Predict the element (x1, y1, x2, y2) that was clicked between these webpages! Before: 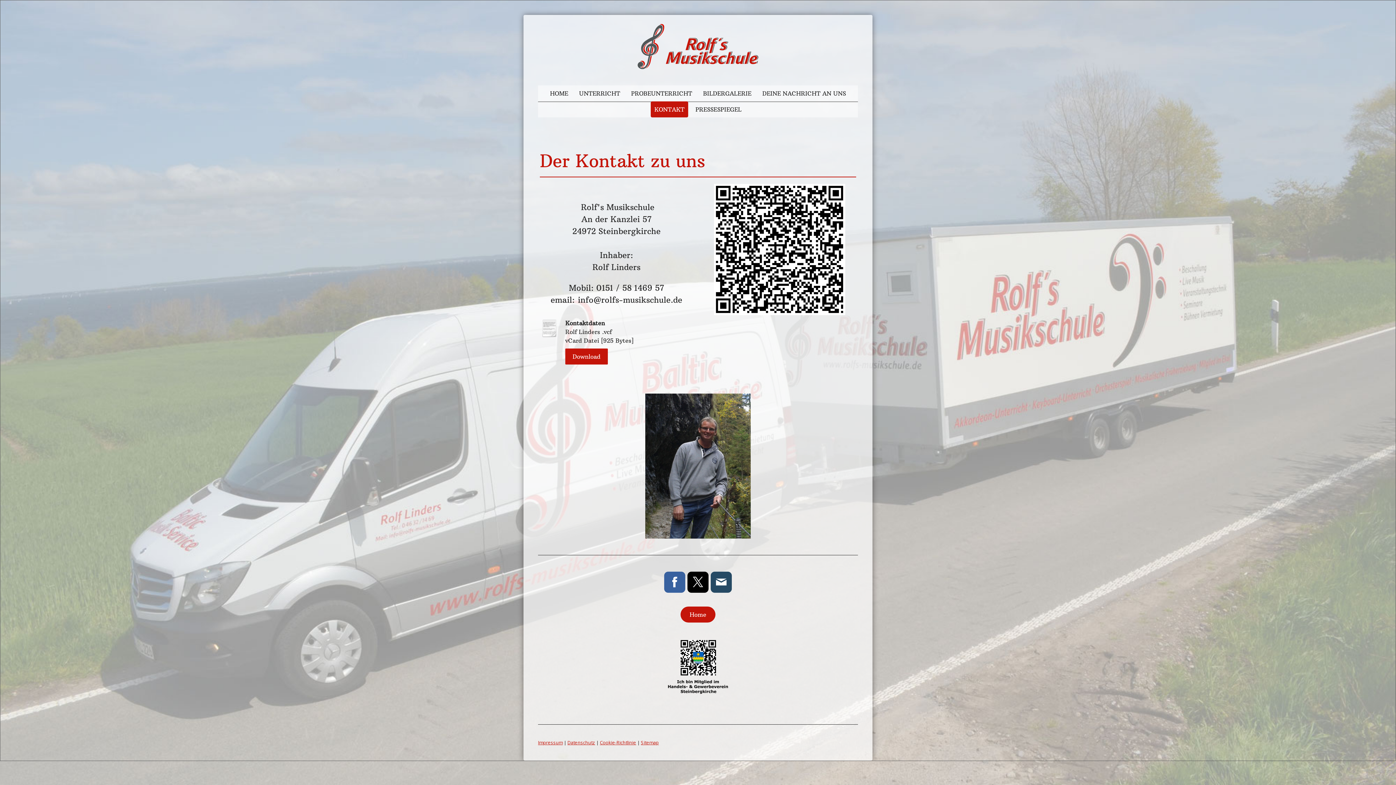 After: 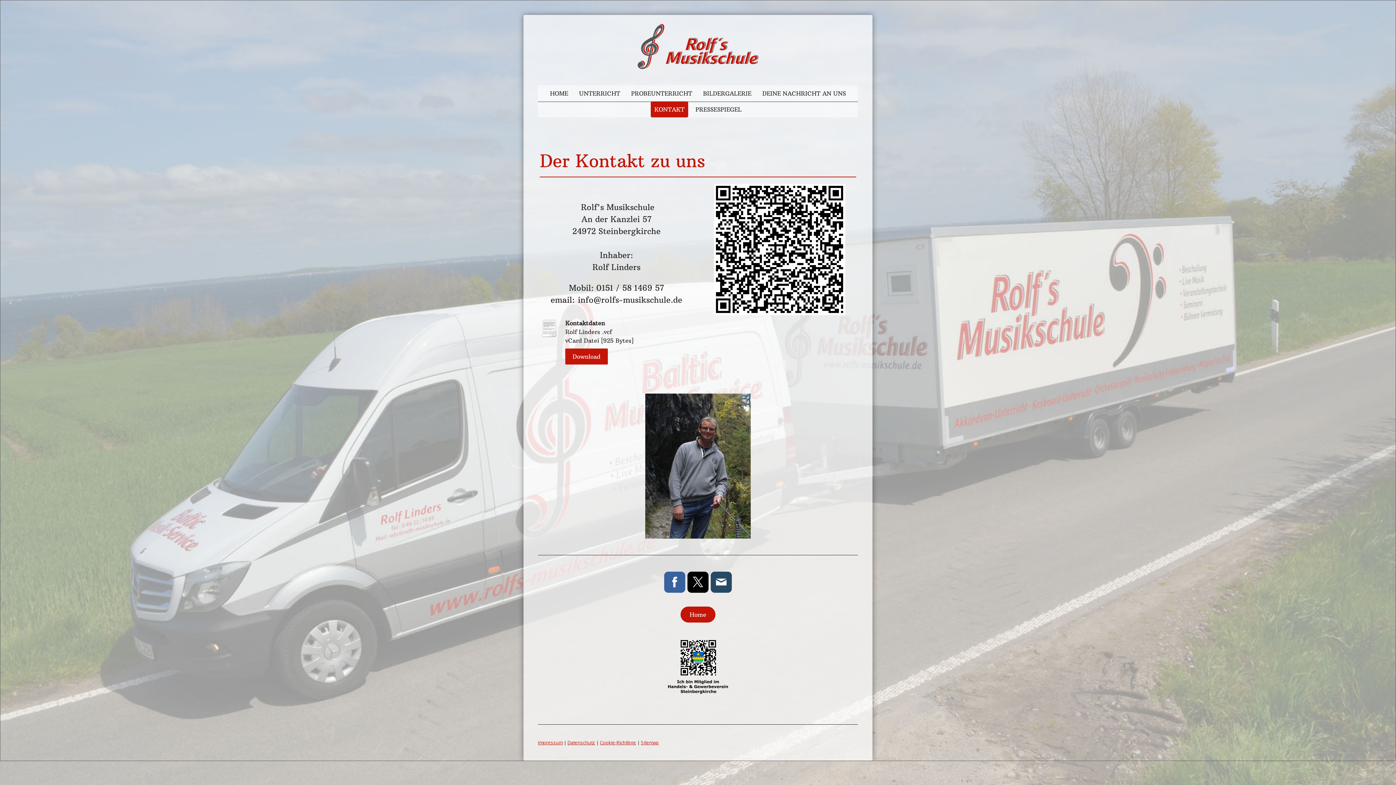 Action: bbox: (650, 101, 688, 117) label: KONTAKT